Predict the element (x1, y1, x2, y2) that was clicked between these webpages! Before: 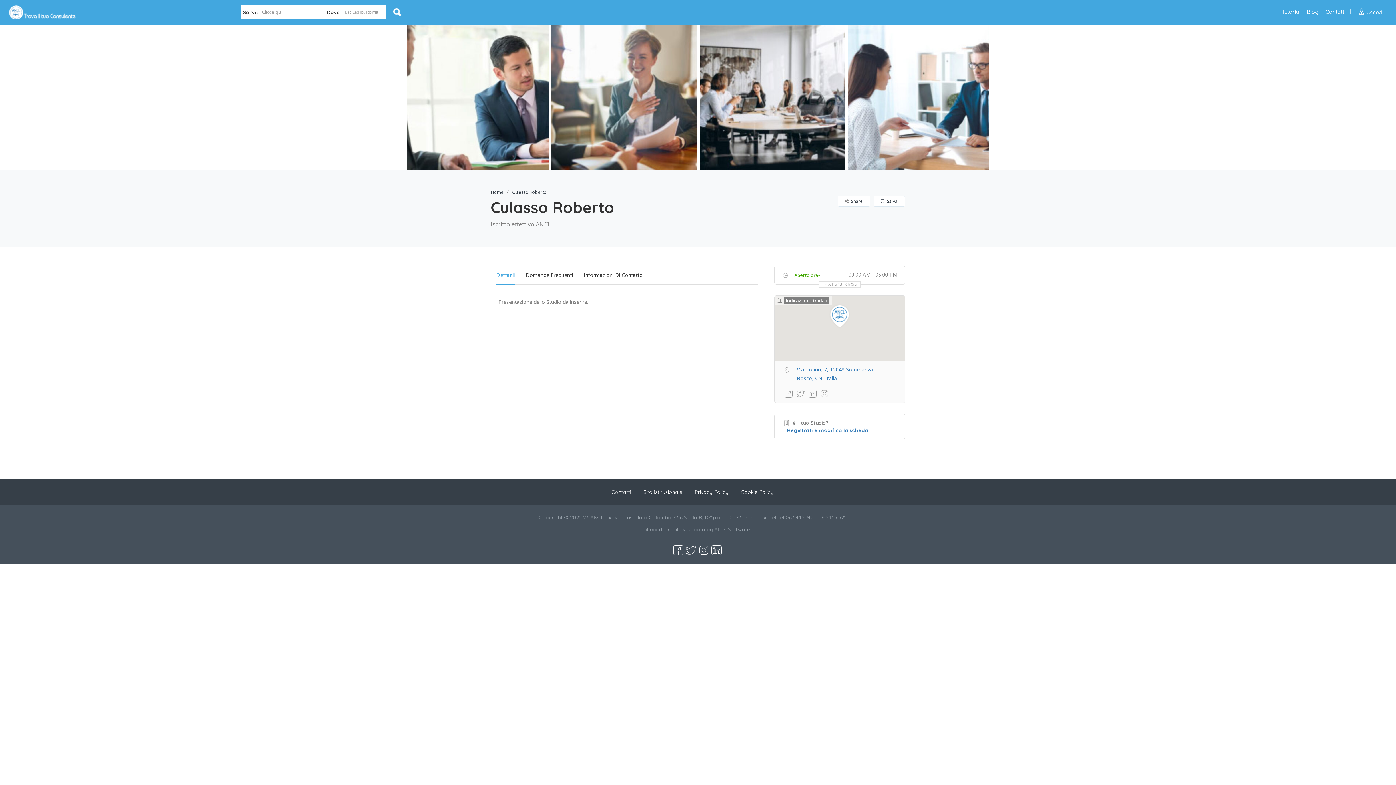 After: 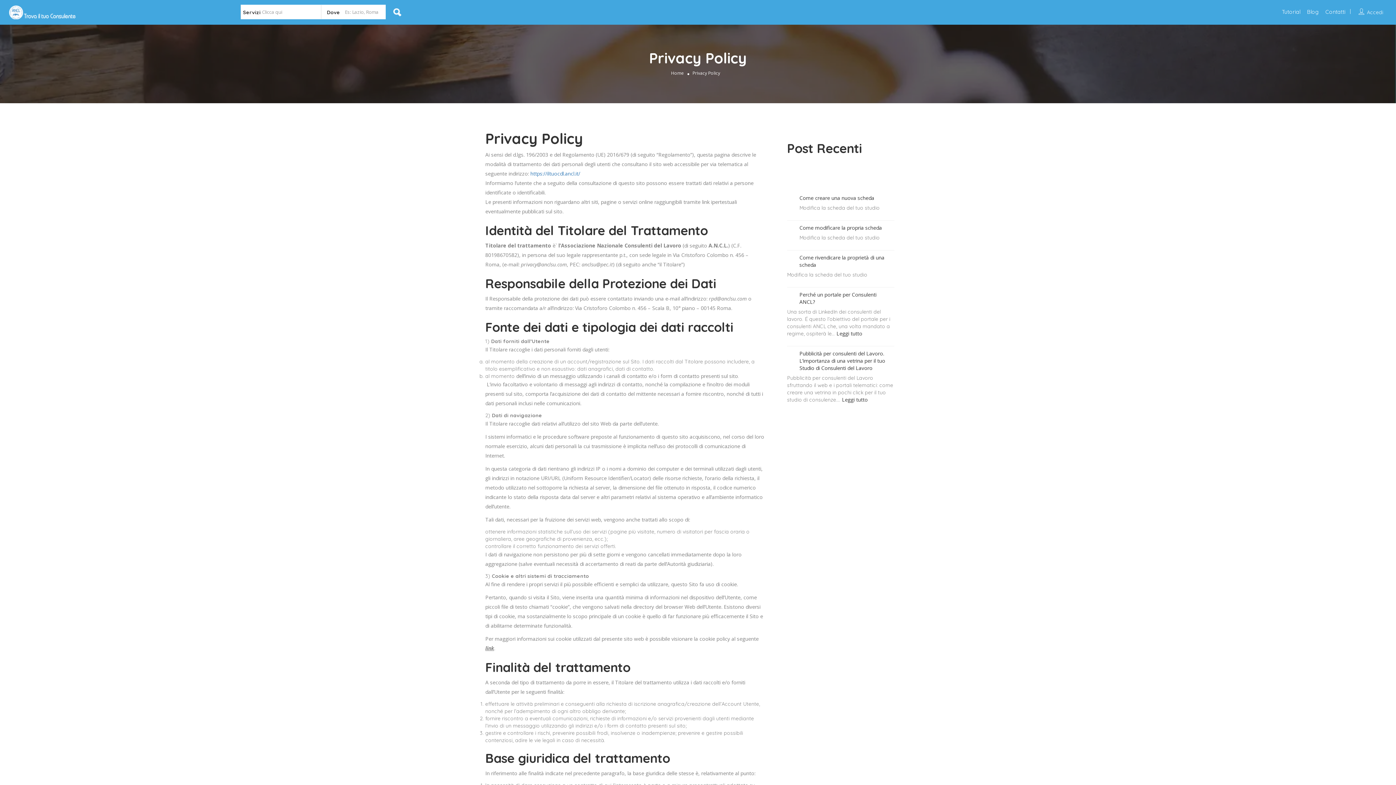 Action: label: Privacy Policy bbox: (694, 489, 728, 495)